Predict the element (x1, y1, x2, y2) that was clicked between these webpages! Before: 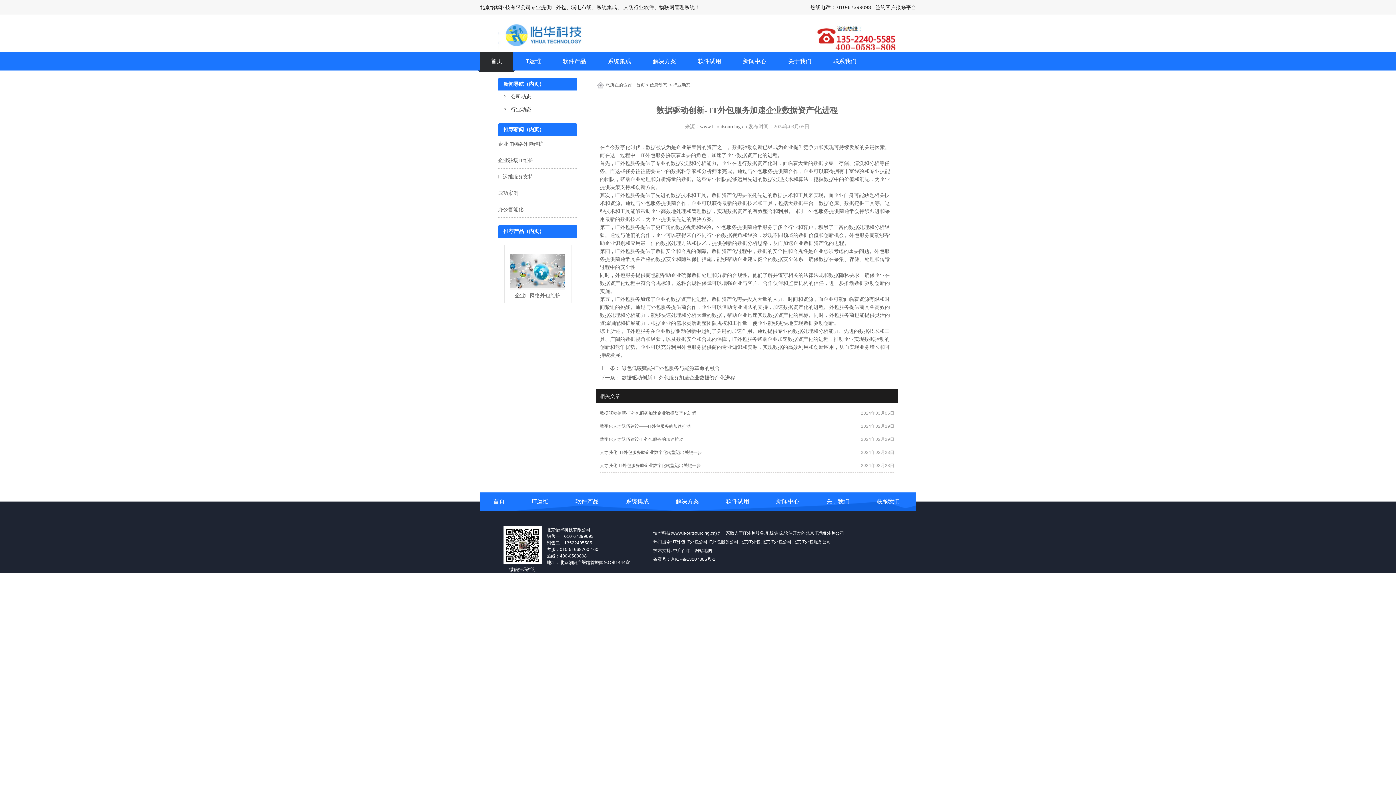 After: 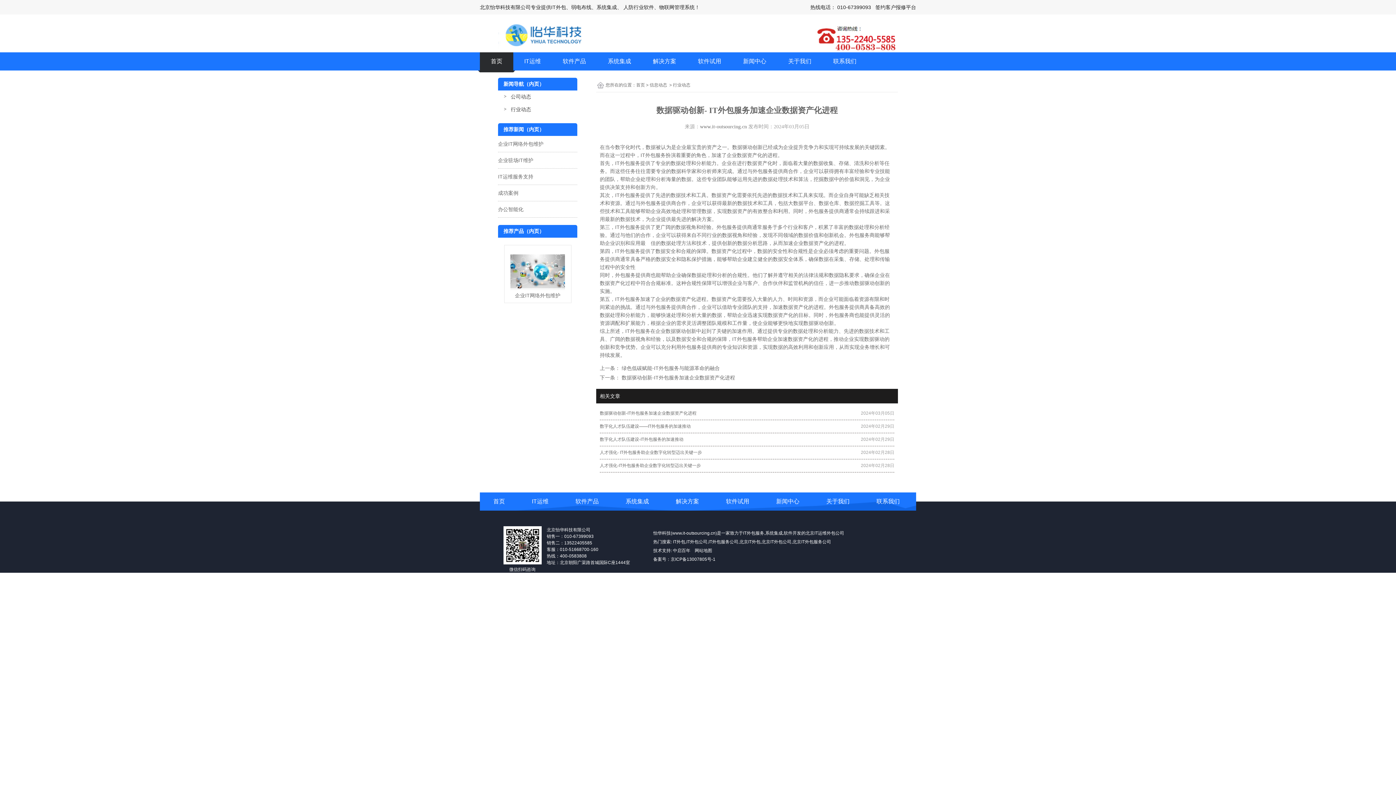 Action: bbox: (672, 530, 715, 536) label: www.it-outsourcing.cn